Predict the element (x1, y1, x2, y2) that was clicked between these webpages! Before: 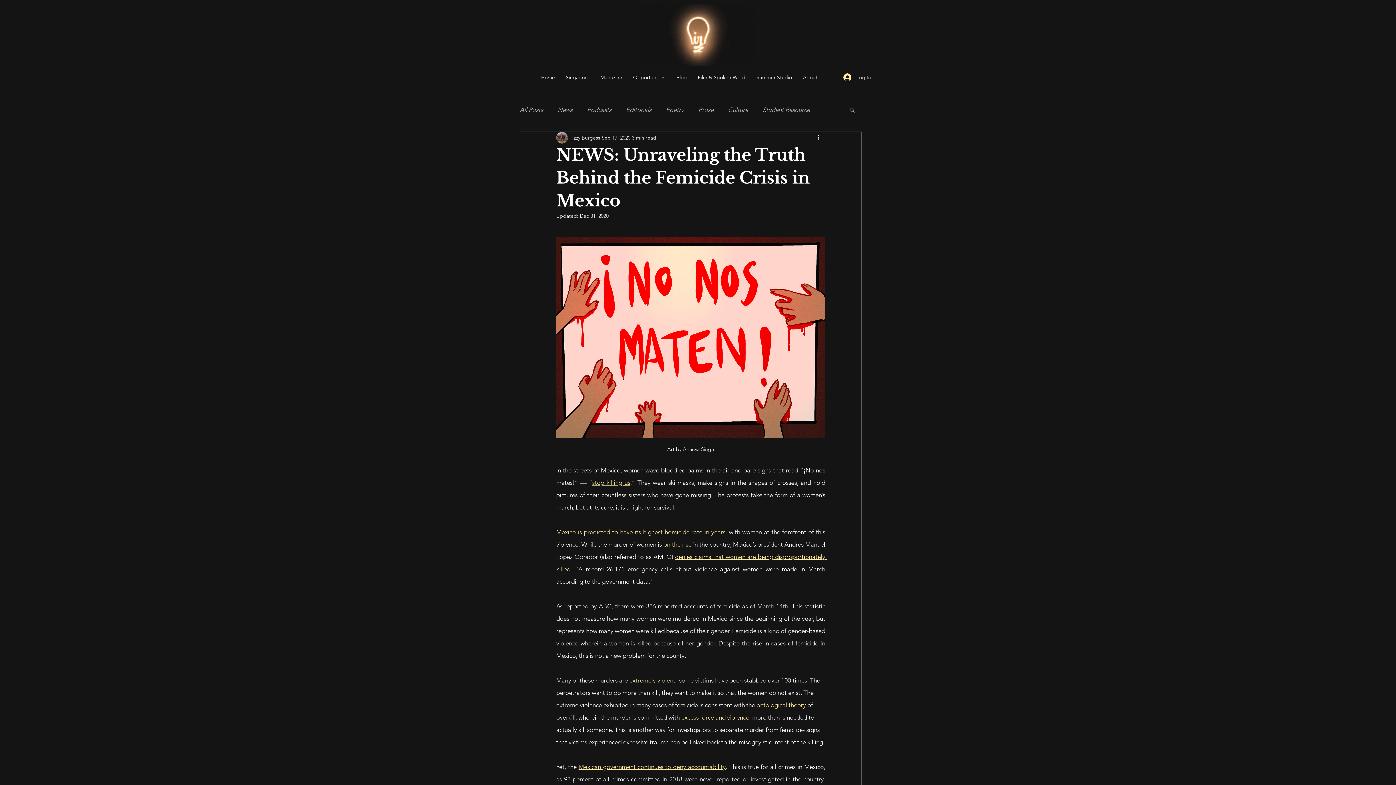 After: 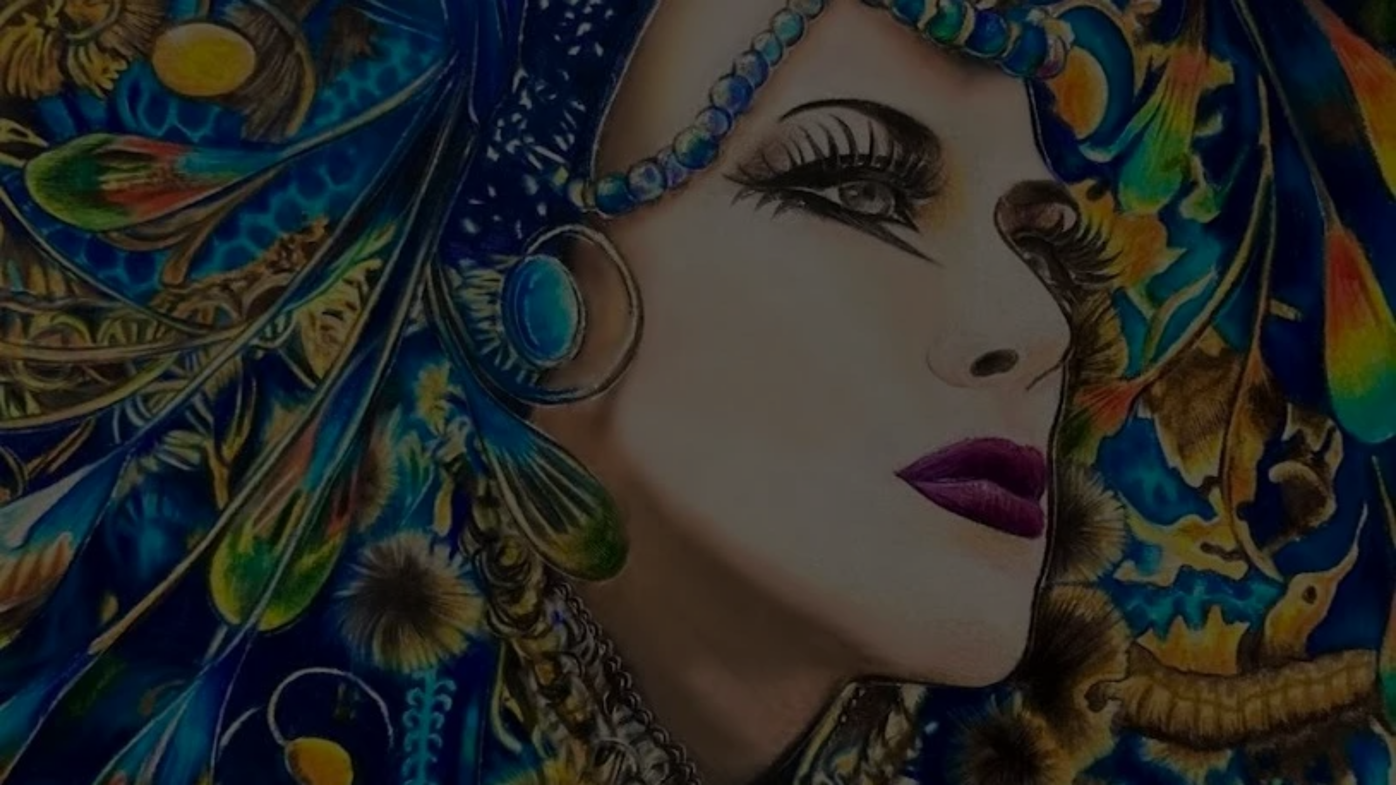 Action: bbox: (595, 72, 627, 82) label: Magazine